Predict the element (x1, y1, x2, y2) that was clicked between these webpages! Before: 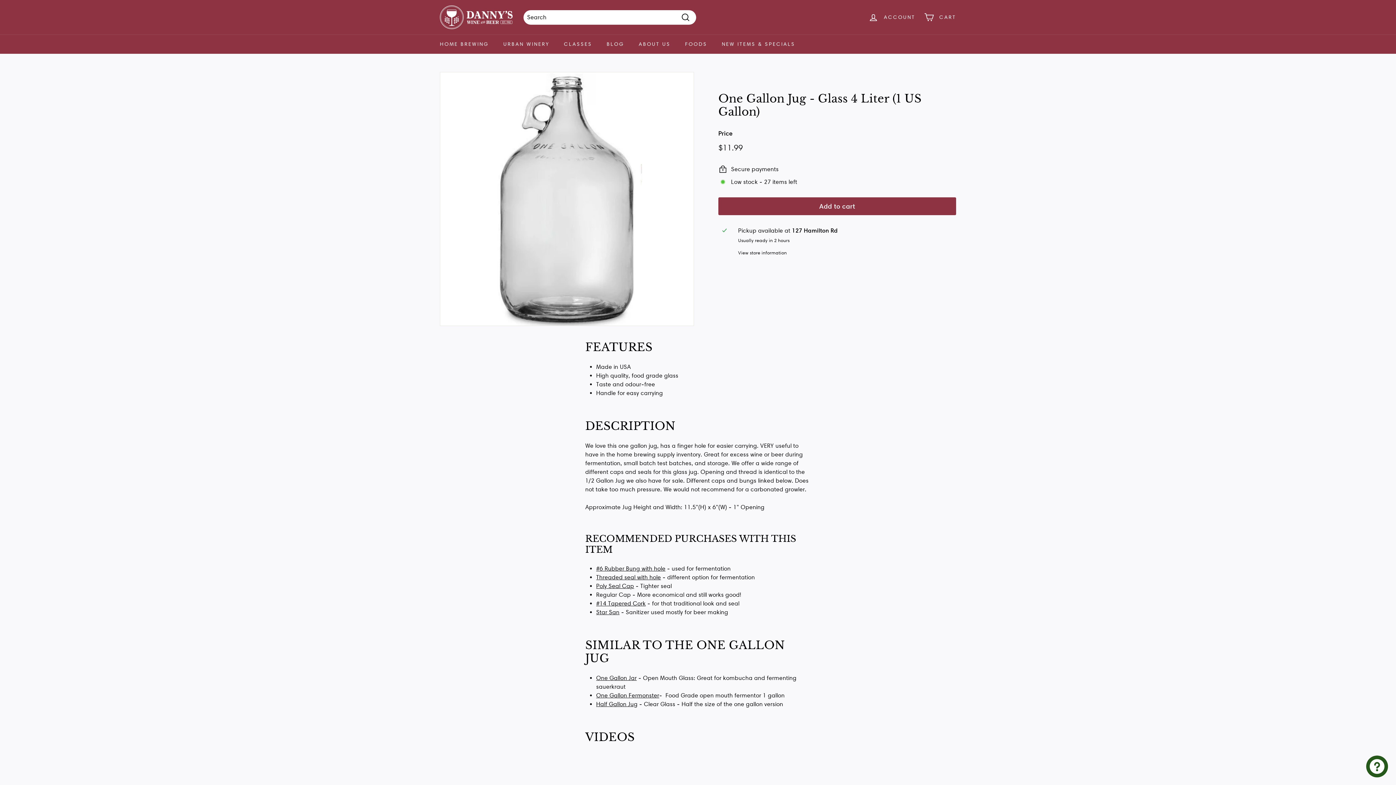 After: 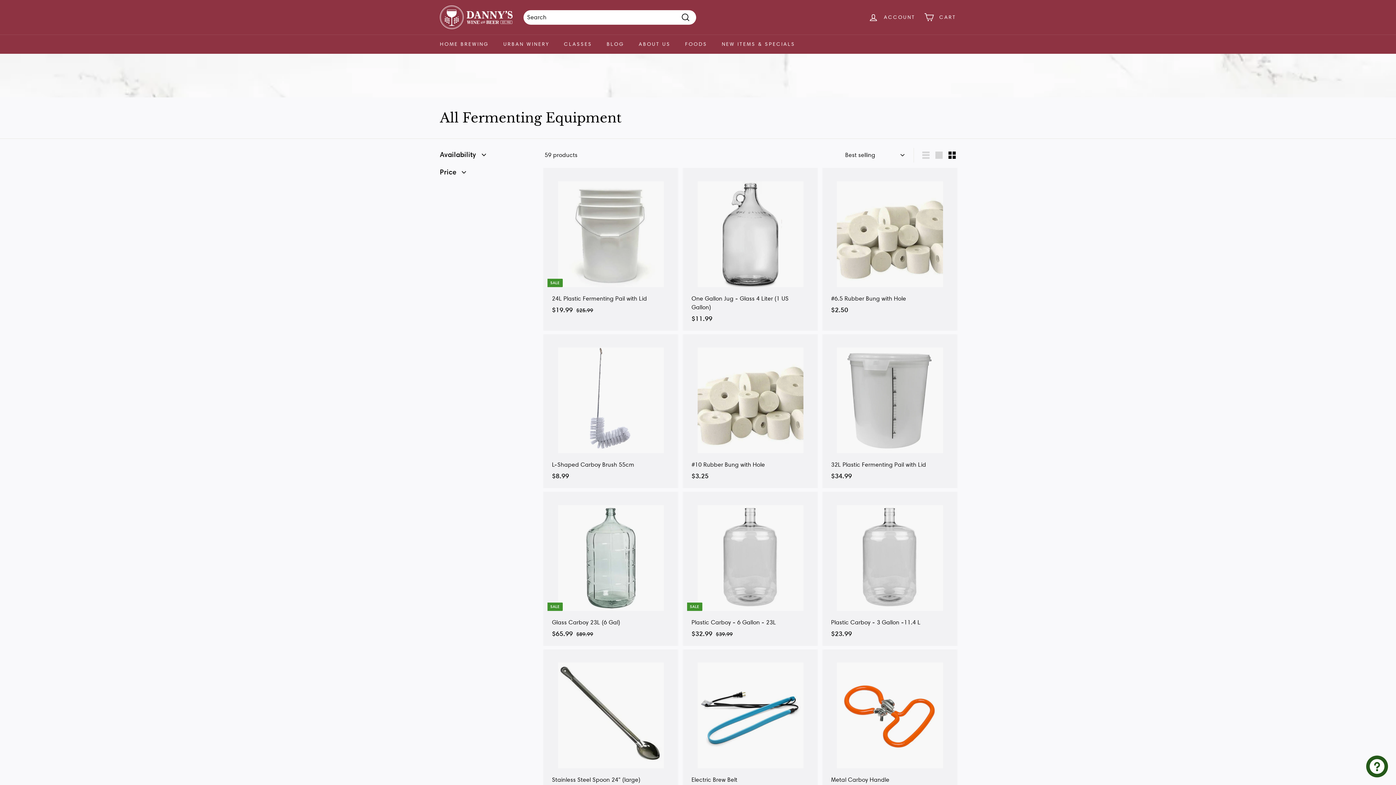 Action: label: One Gallon Jar bbox: (596, 675, 636, 681)